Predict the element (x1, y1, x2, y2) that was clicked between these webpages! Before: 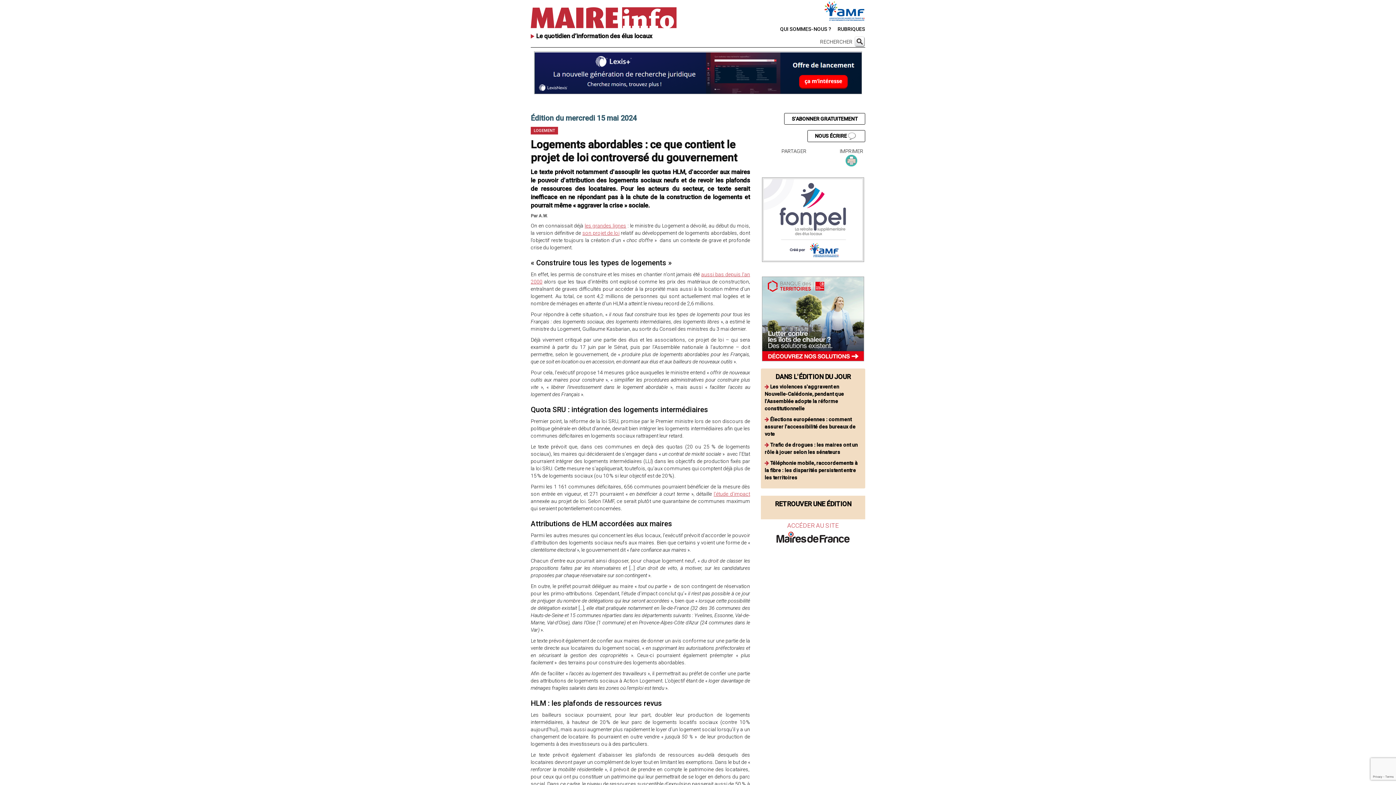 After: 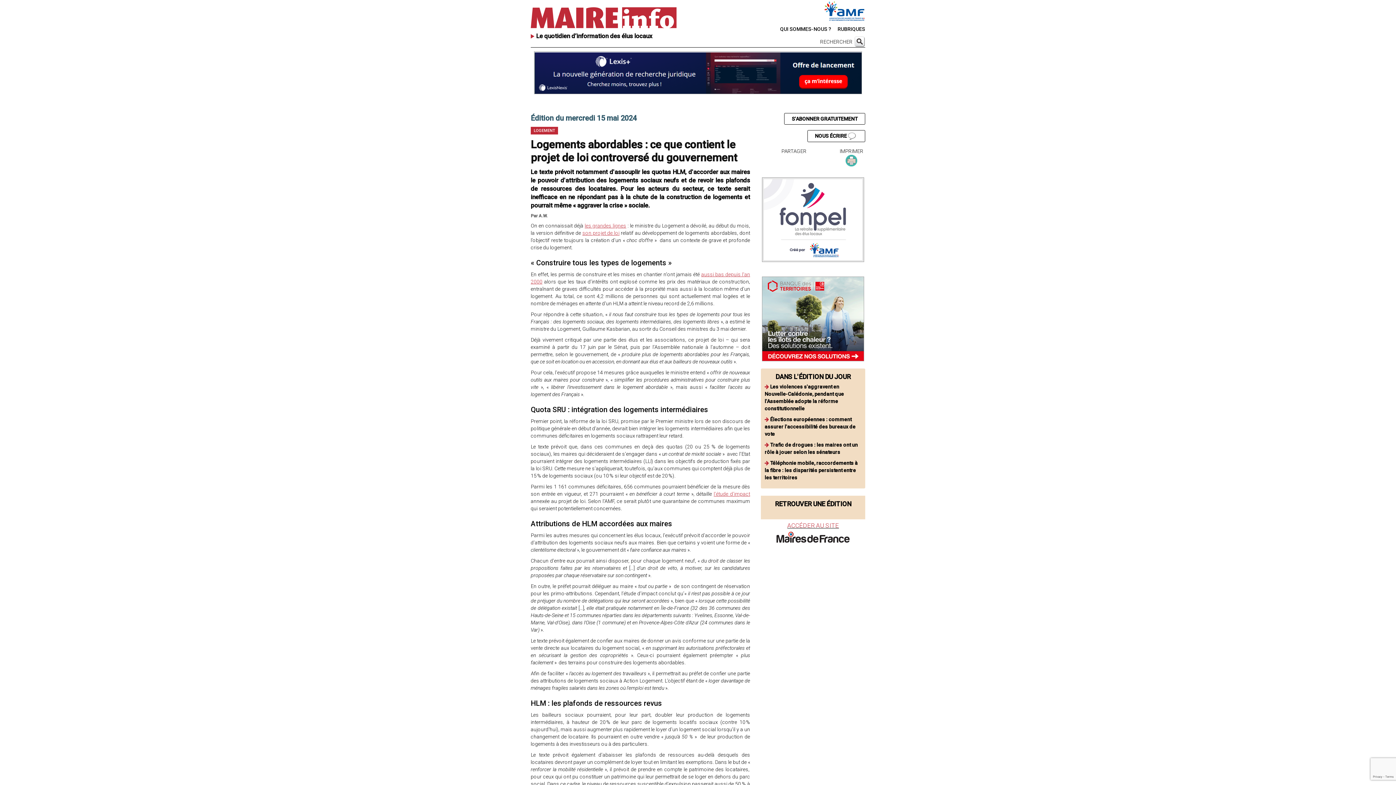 Action: bbox: (761, 519, 865, 543) label: ACCÉDER AU SITE